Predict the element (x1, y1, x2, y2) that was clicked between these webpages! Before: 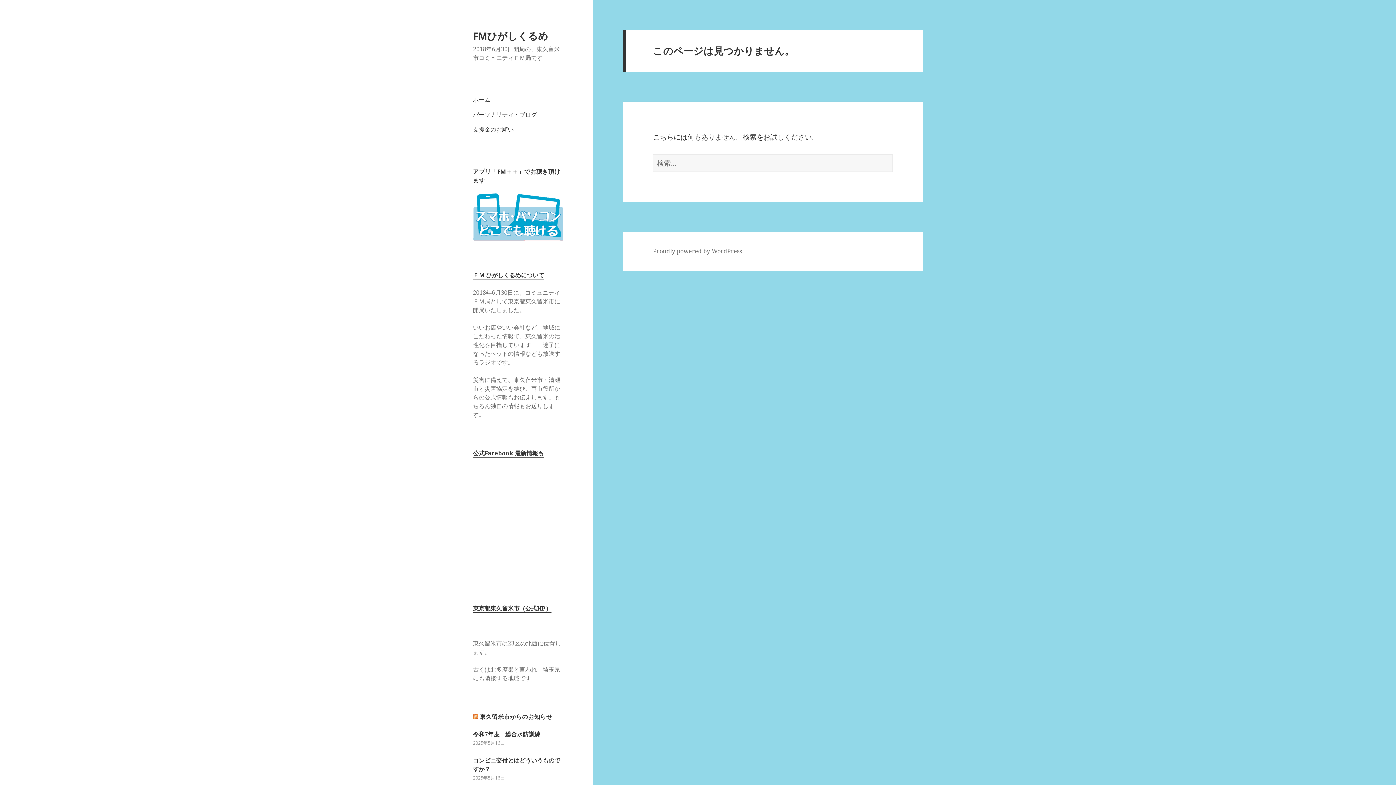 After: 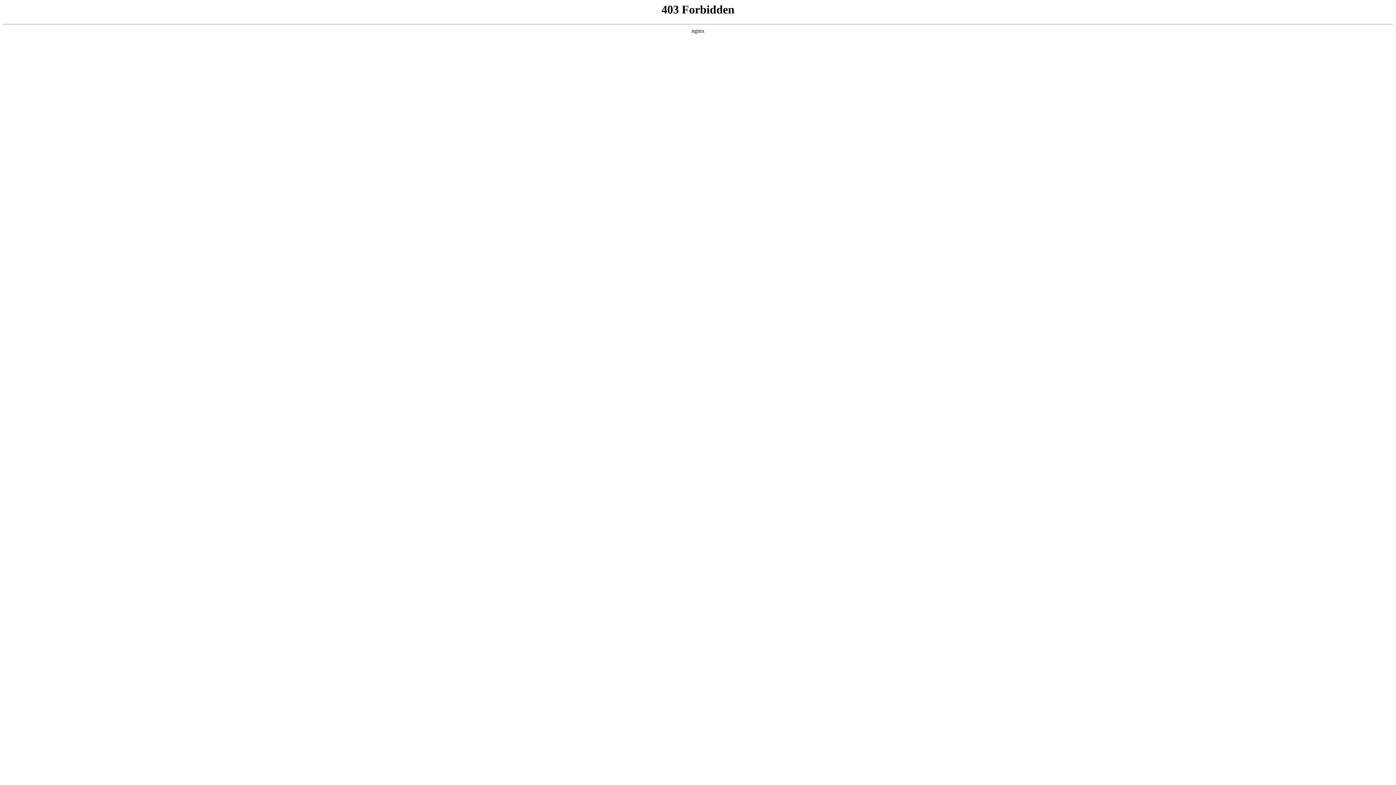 Action: bbox: (653, 247, 742, 255) label: Proudly powered by WordPress